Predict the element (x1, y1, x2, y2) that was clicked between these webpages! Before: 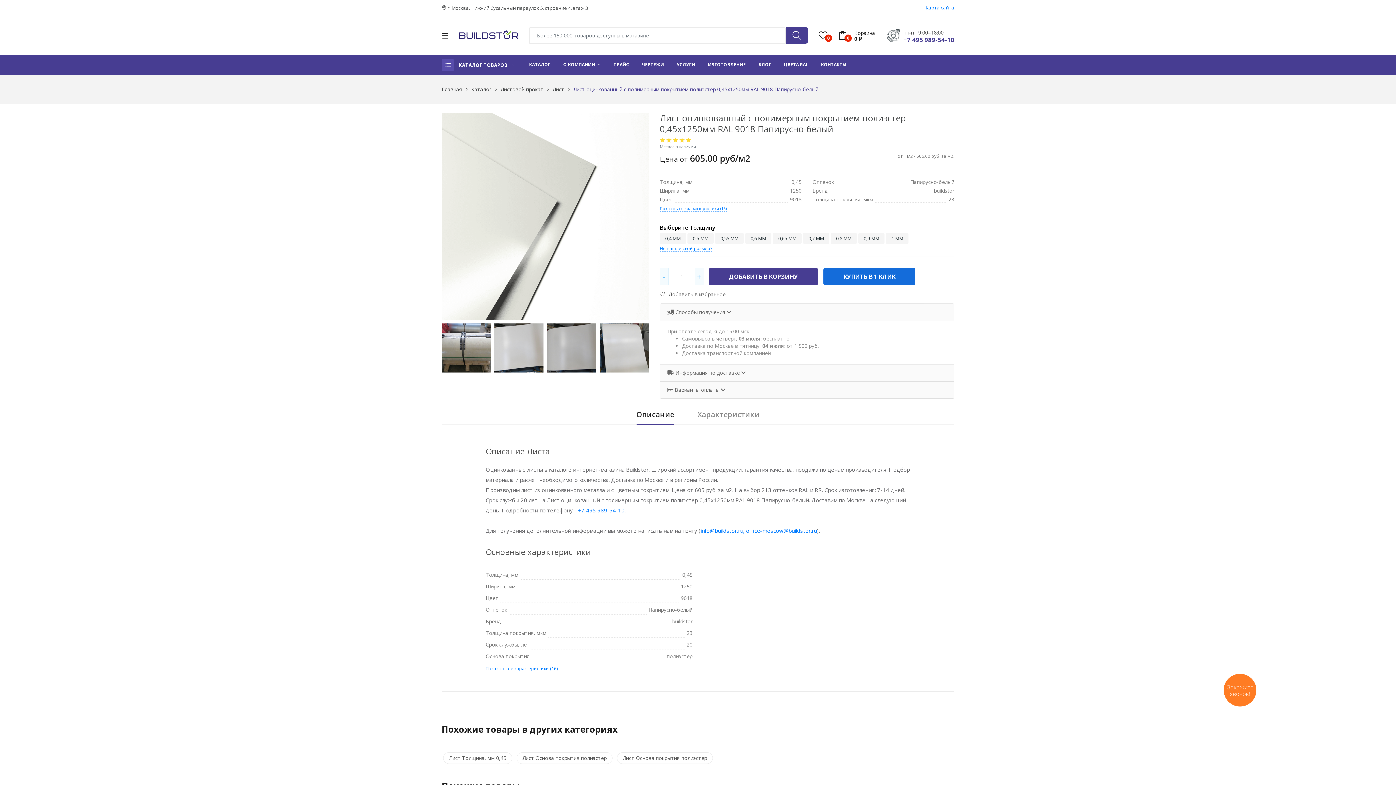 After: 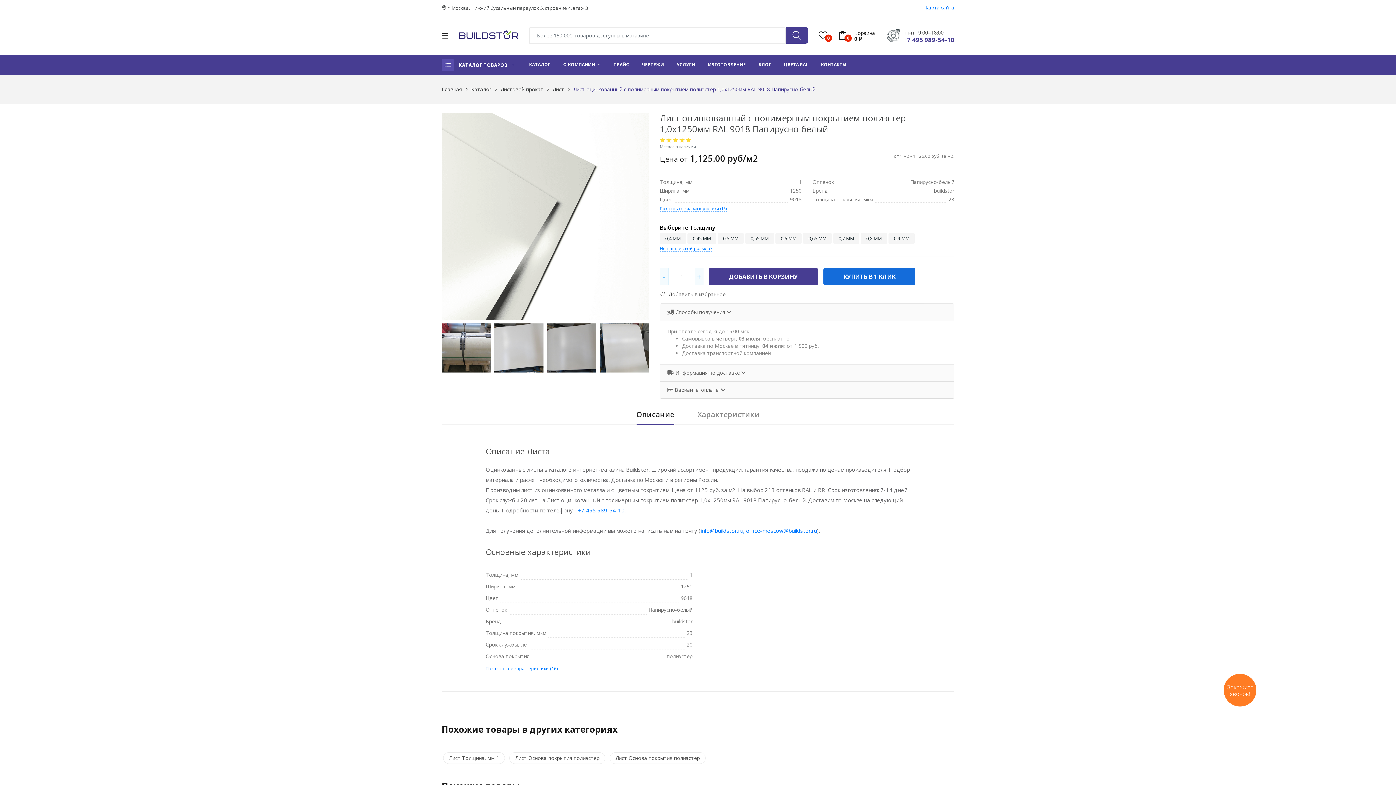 Action: bbox: (886, 232, 908, 244) label: 1 ММ